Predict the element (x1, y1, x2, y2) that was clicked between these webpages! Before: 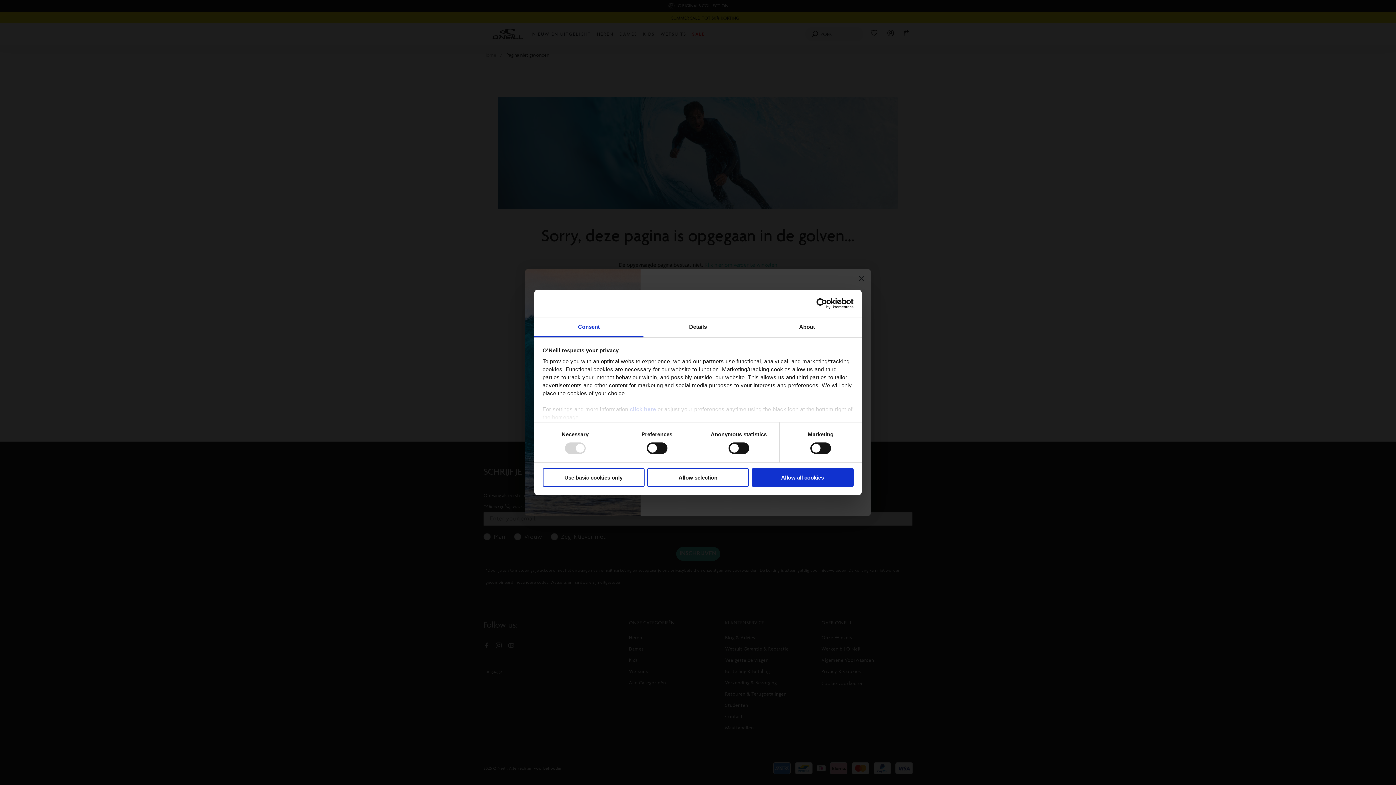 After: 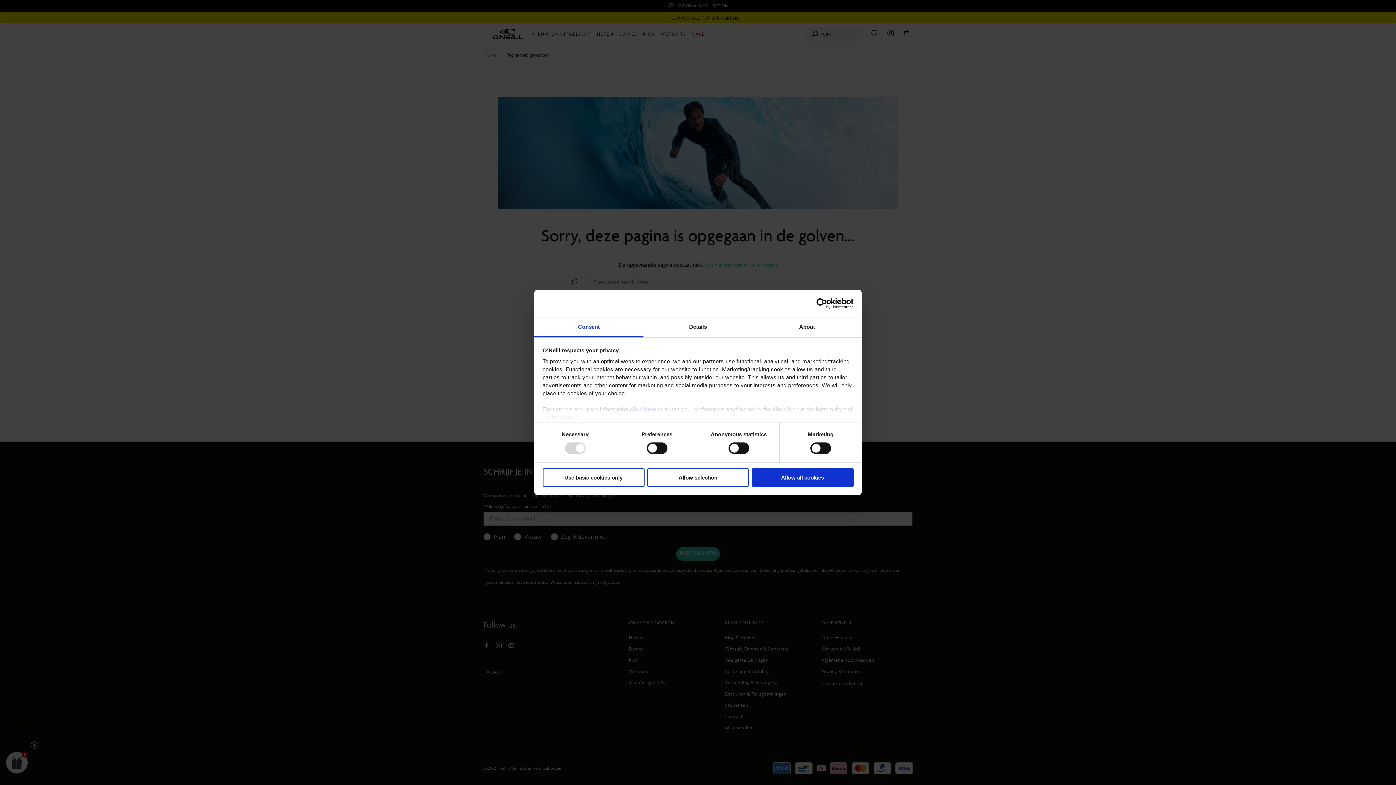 Action: bbox: (534, 317, 643, 337) label: Consent